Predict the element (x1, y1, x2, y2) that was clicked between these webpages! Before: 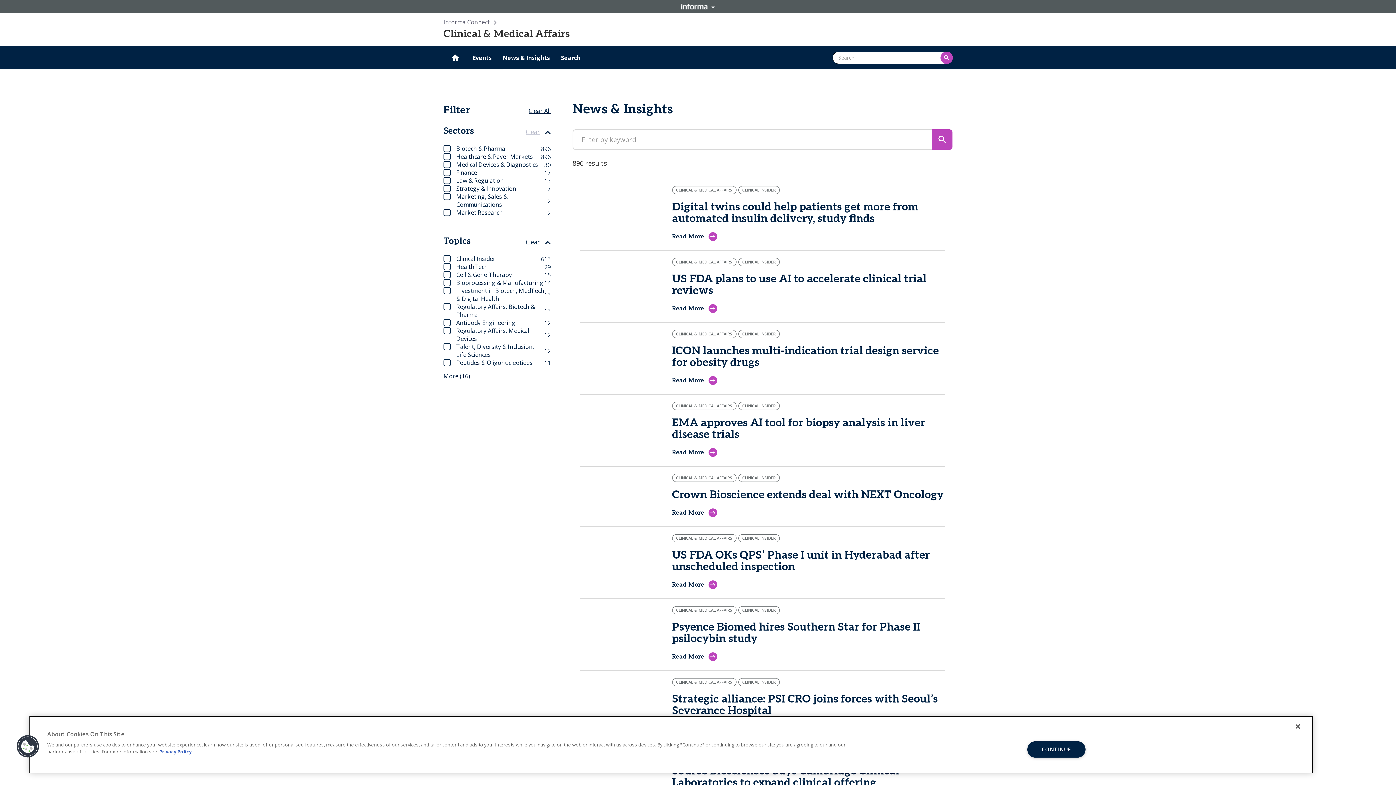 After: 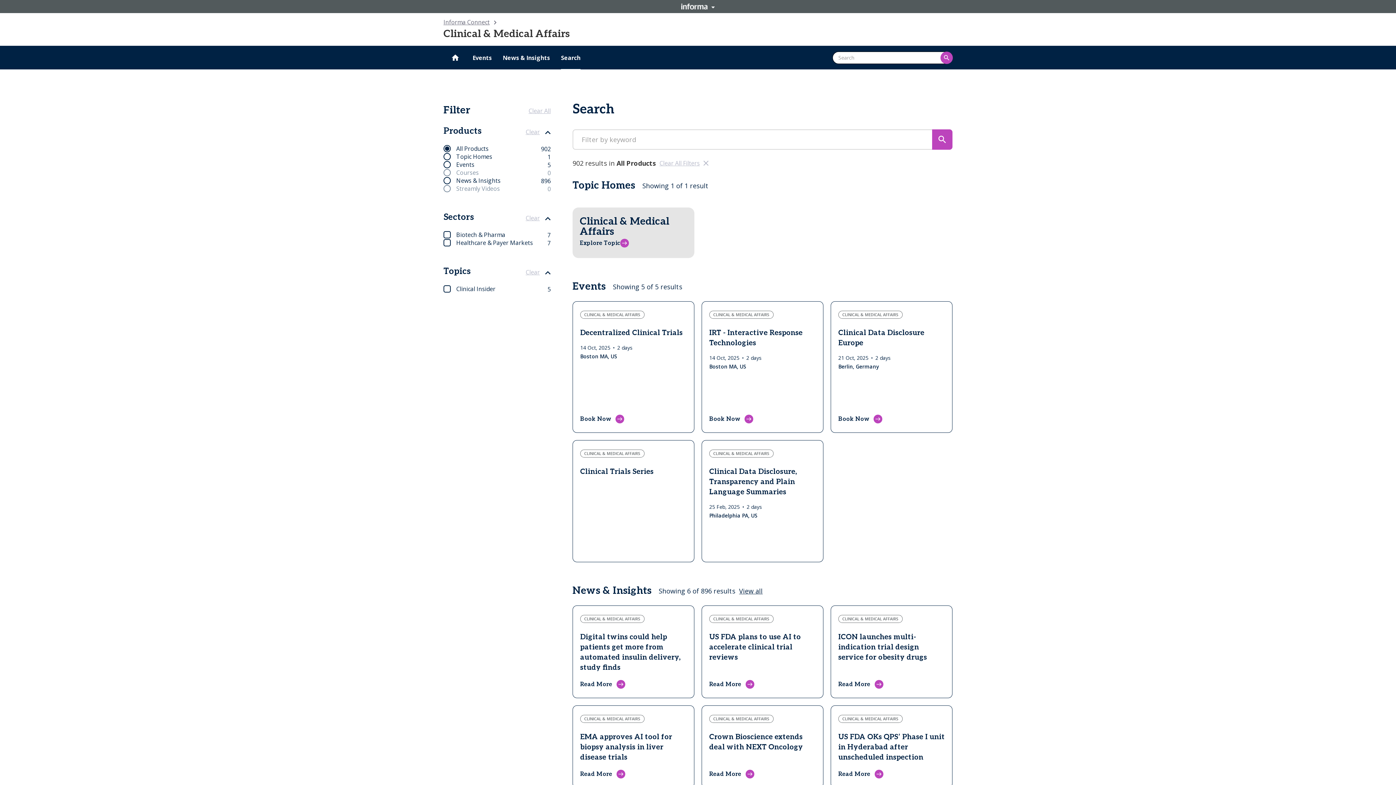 Action: bbox: (561, 45, 580, 69) label: Search